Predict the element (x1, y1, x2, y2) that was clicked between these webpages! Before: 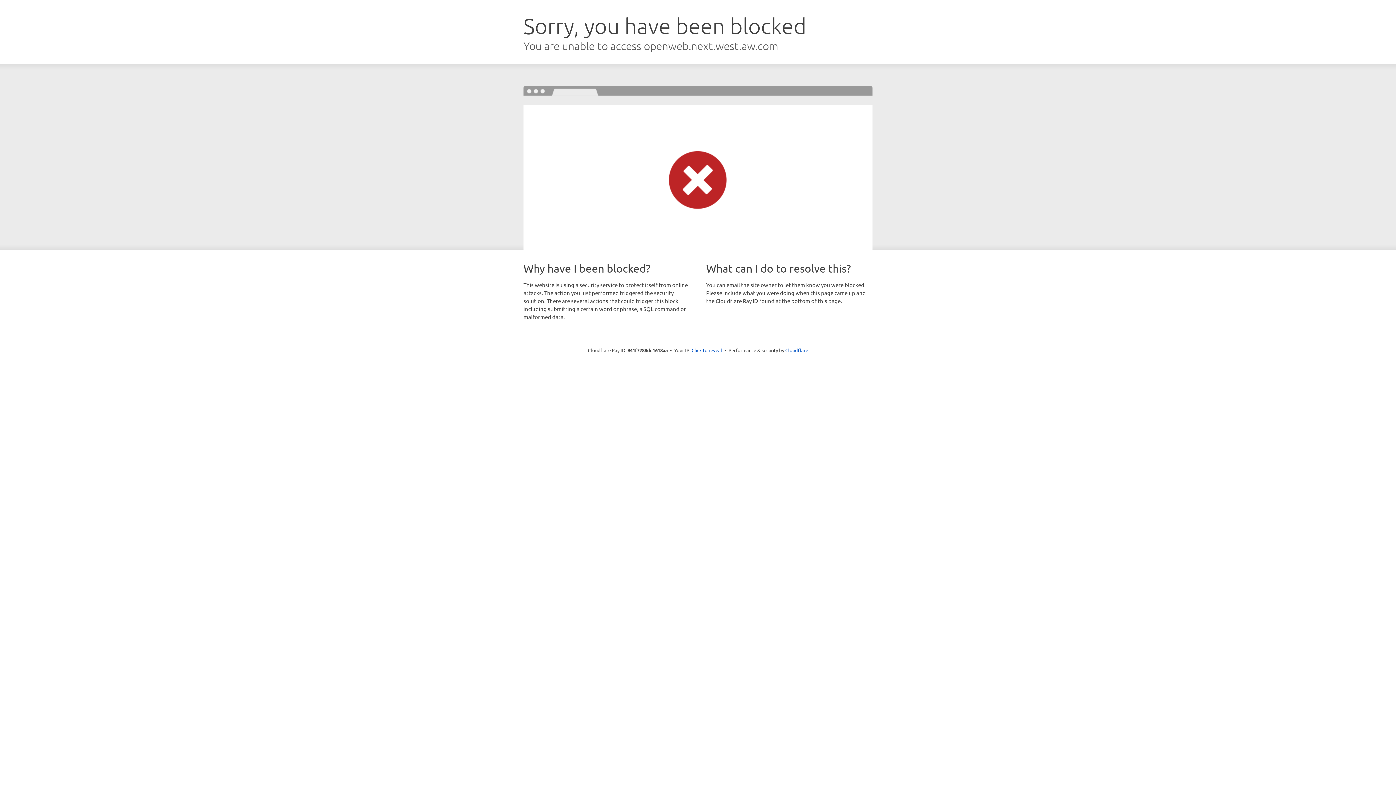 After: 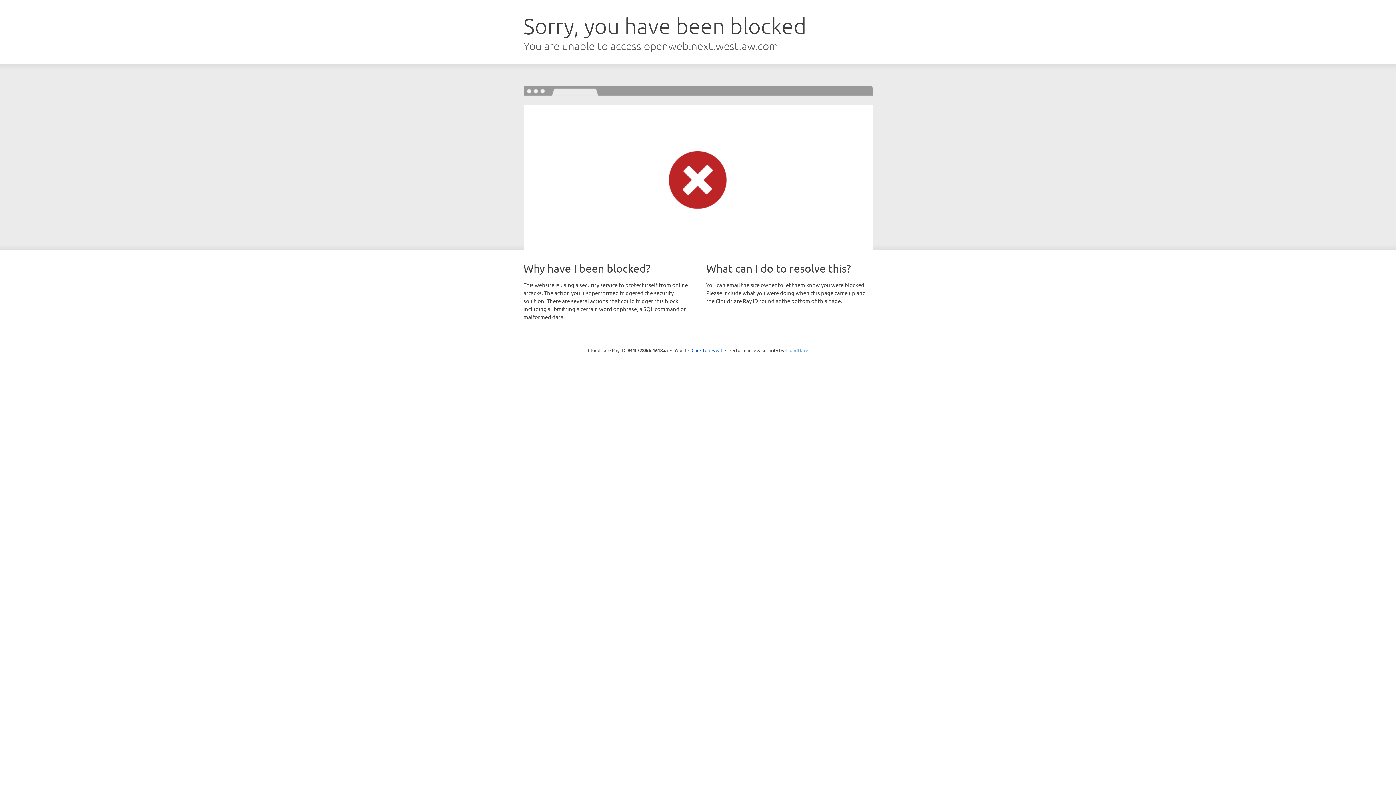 Action: bbox: (785, 347, 808, 353) label: Cloudflare